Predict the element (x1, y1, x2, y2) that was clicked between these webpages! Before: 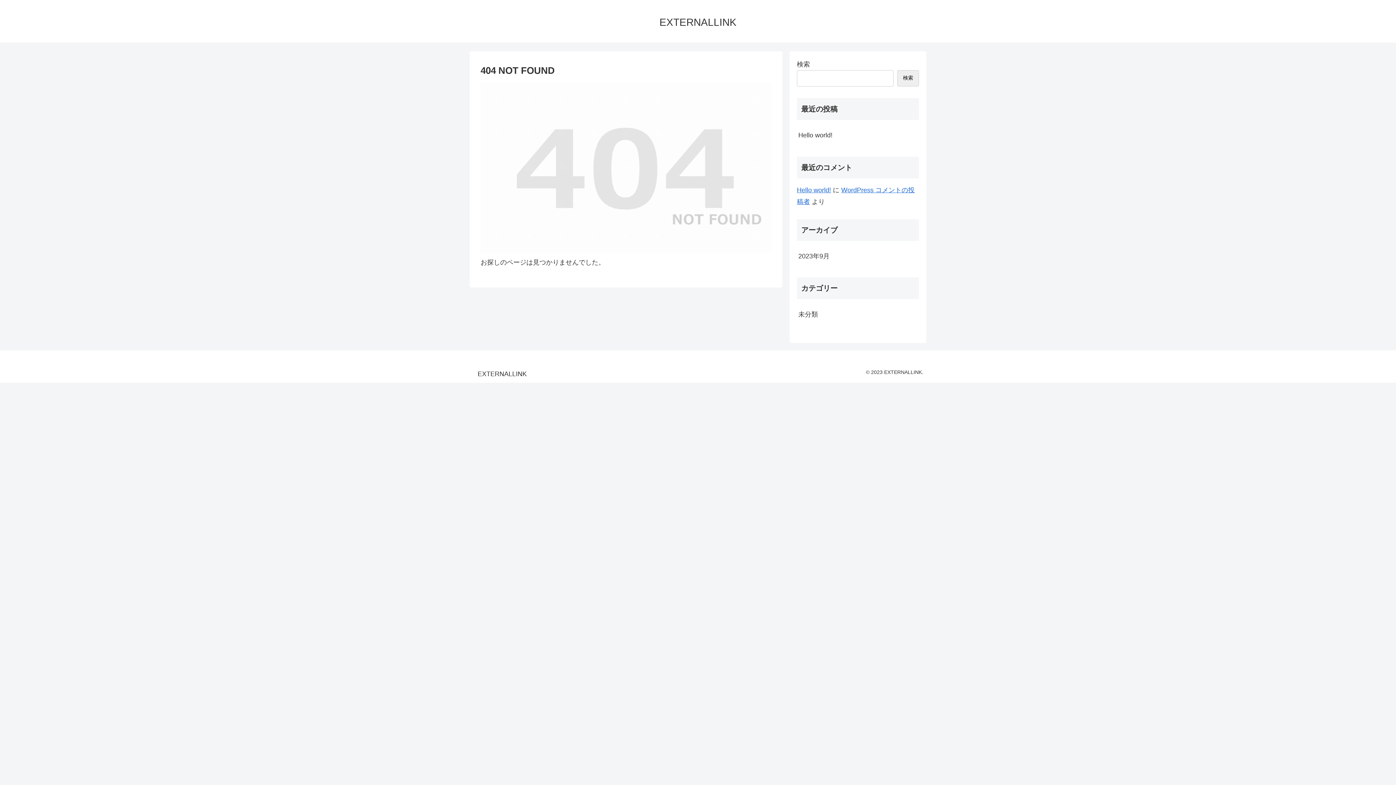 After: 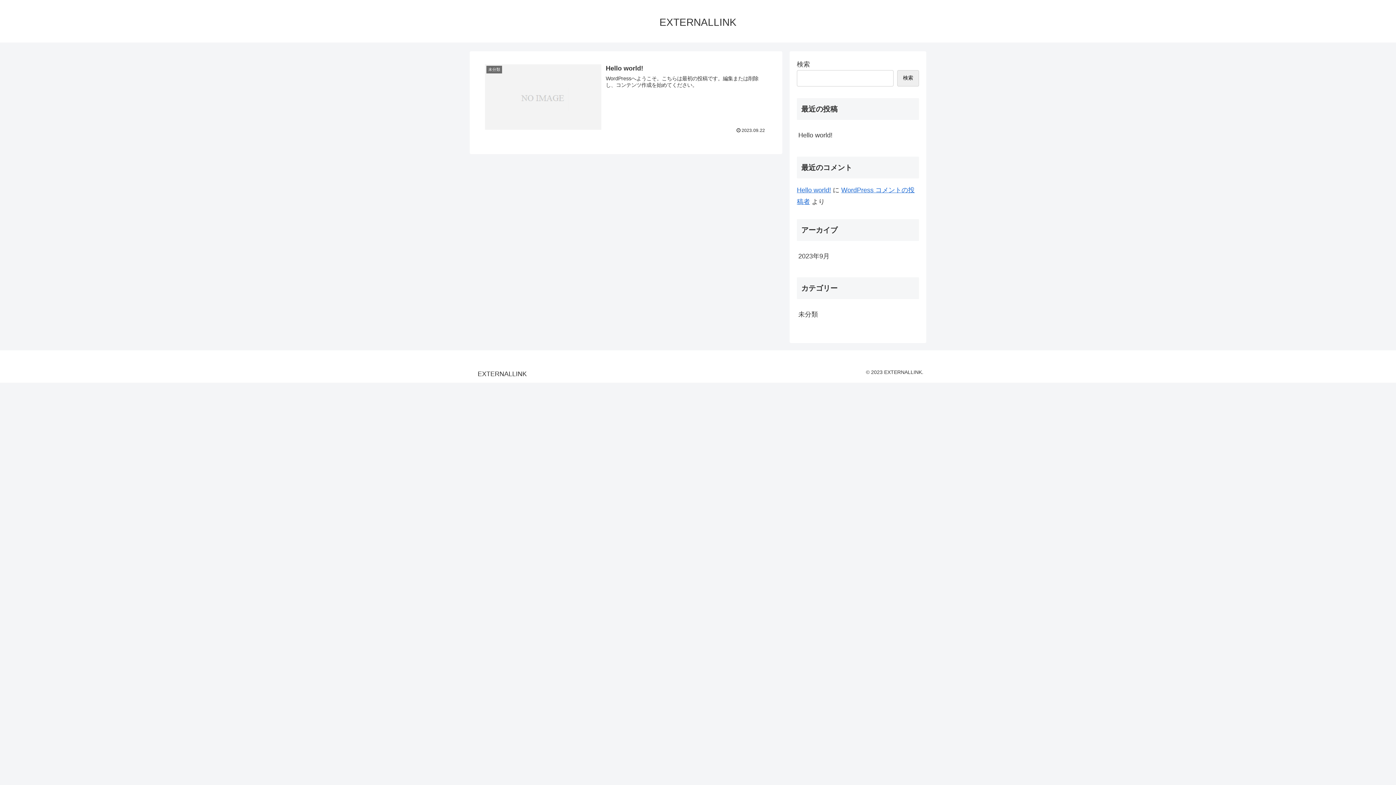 Action: bbox: (653, 19, 743, 27) label: EXTERNALLINK